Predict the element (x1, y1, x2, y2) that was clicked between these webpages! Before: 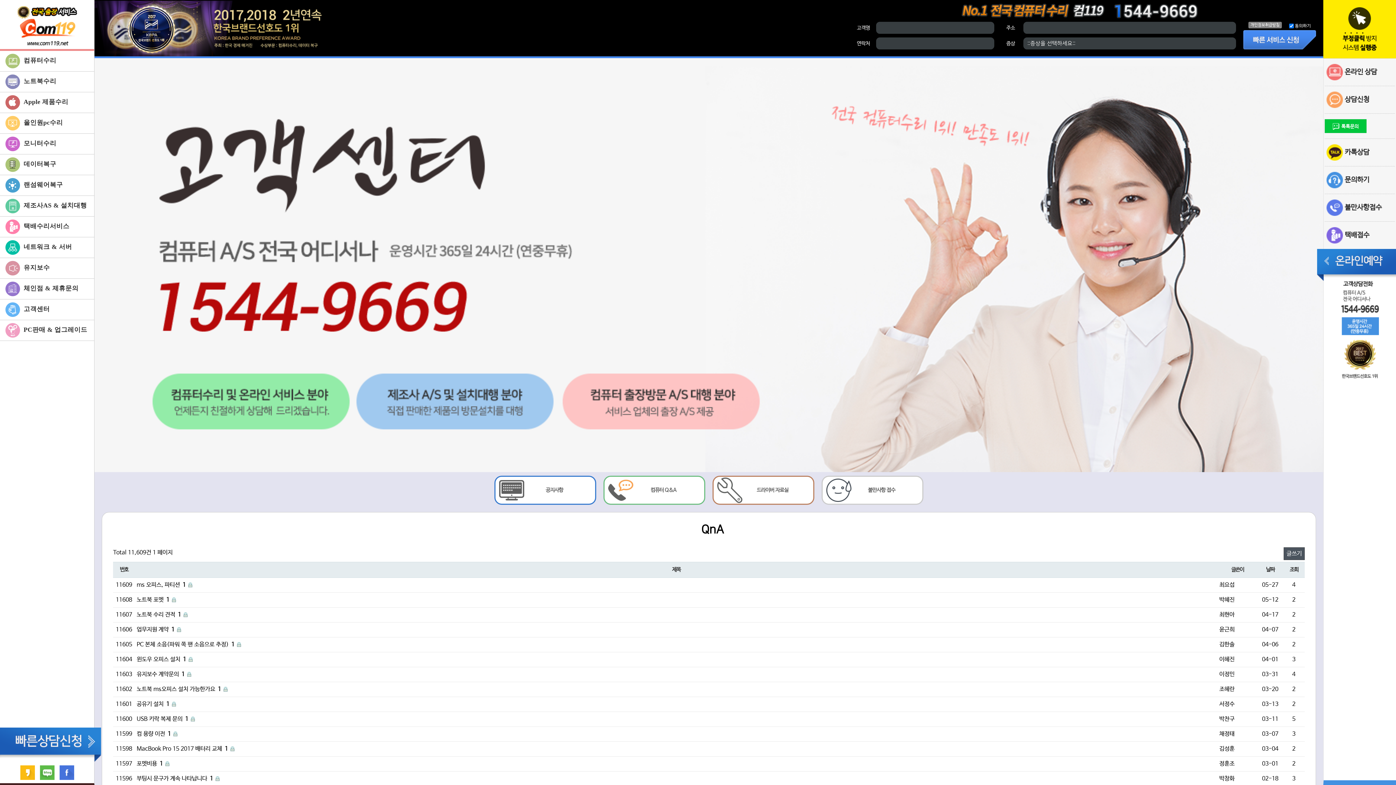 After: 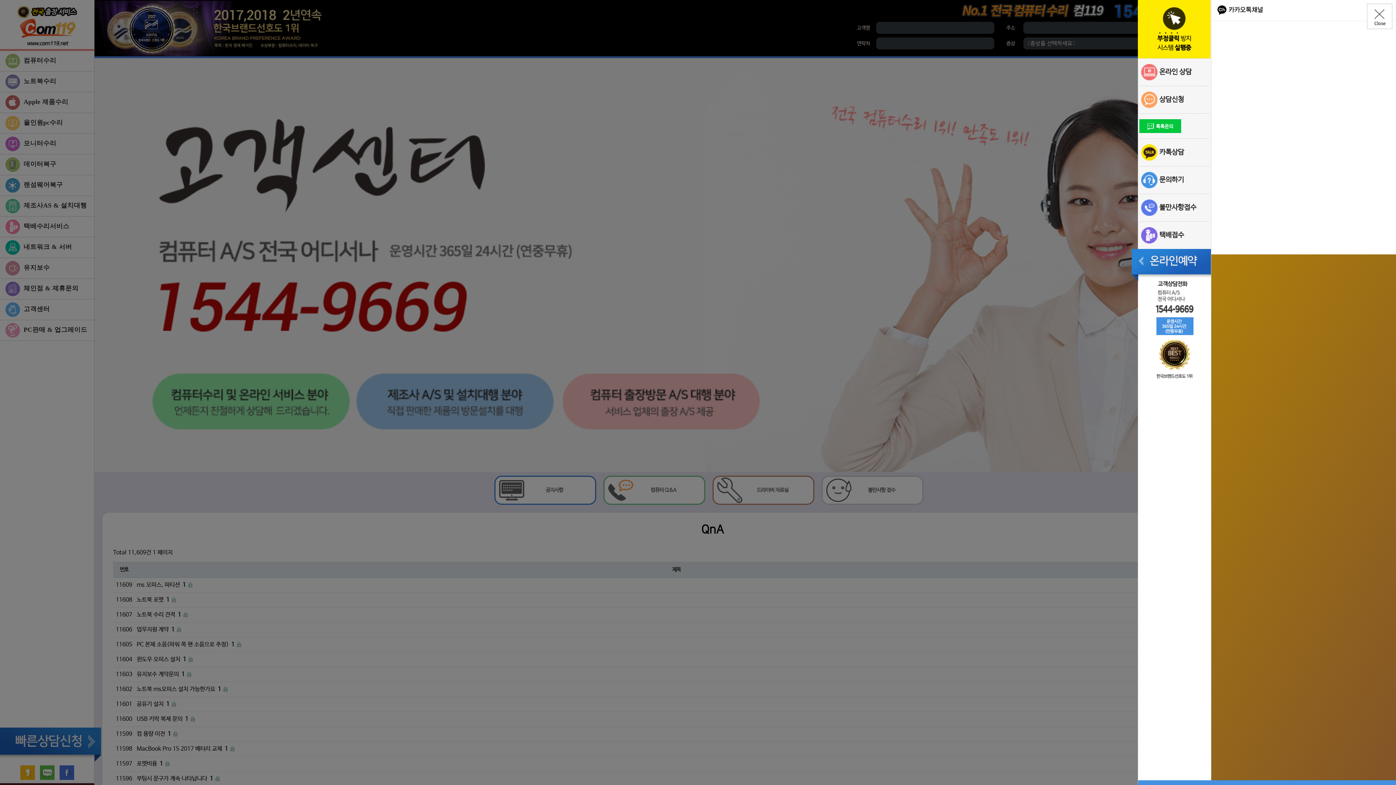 Action: label: 카톡상담 bbox: (1325, 138, 1395, 166)